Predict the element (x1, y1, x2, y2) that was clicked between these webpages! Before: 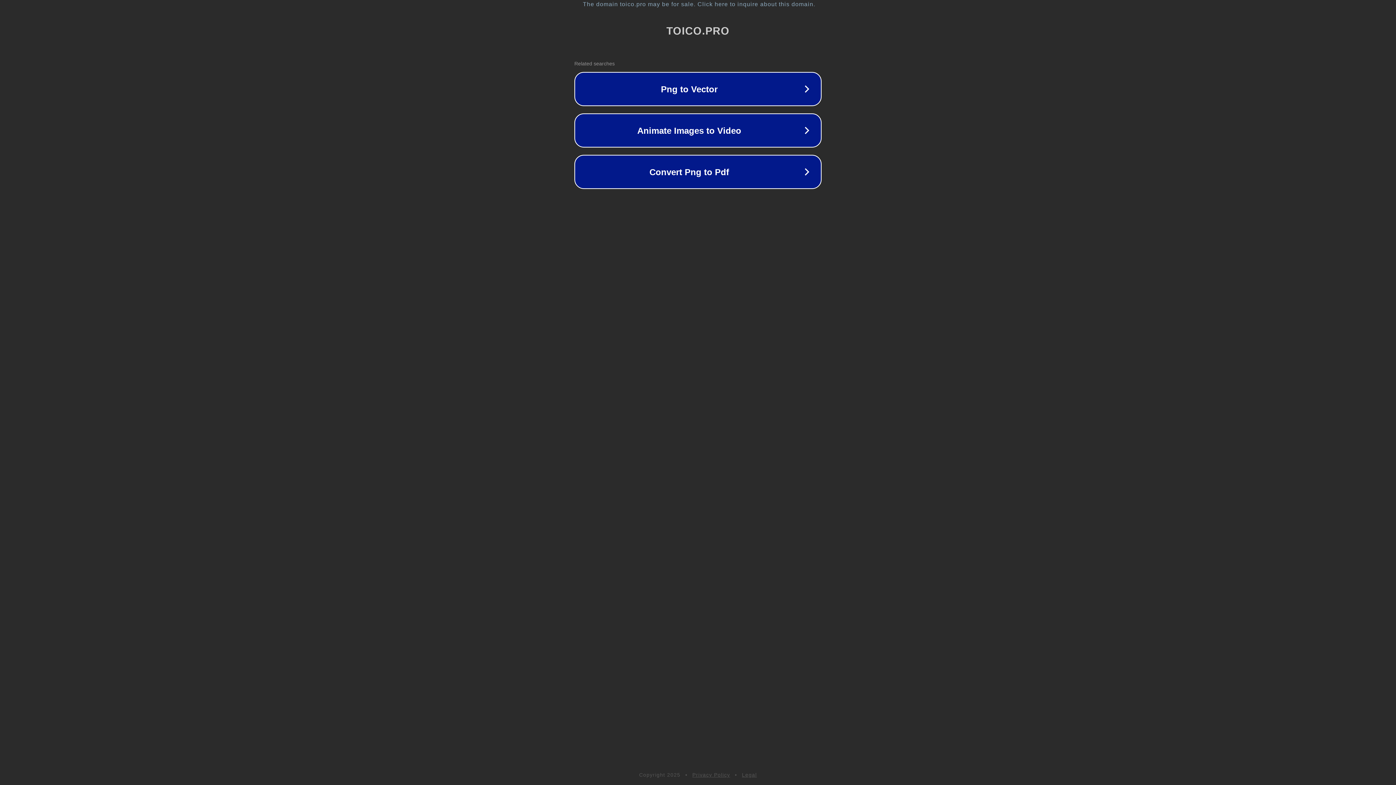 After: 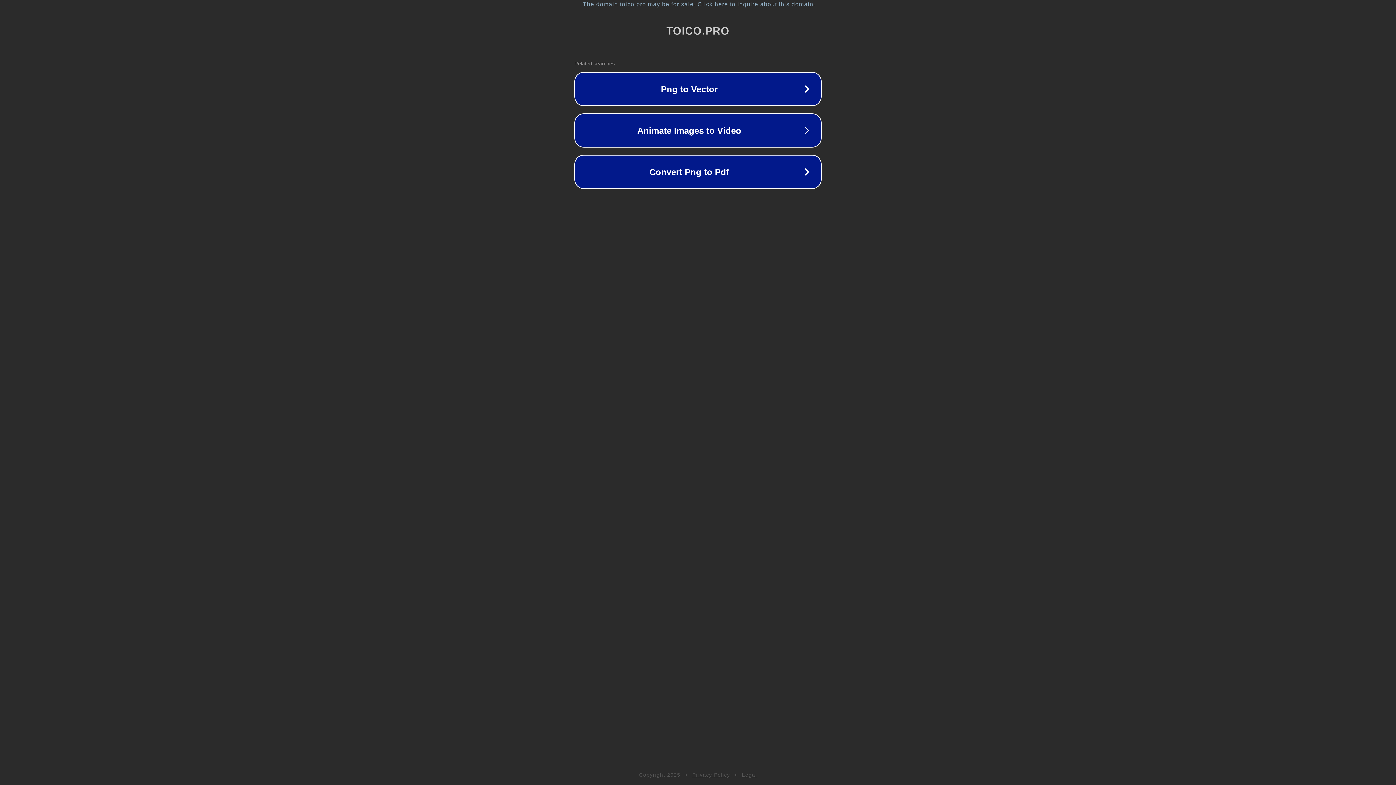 Action: bbox: (742, 772, 757, 778) label: Legal